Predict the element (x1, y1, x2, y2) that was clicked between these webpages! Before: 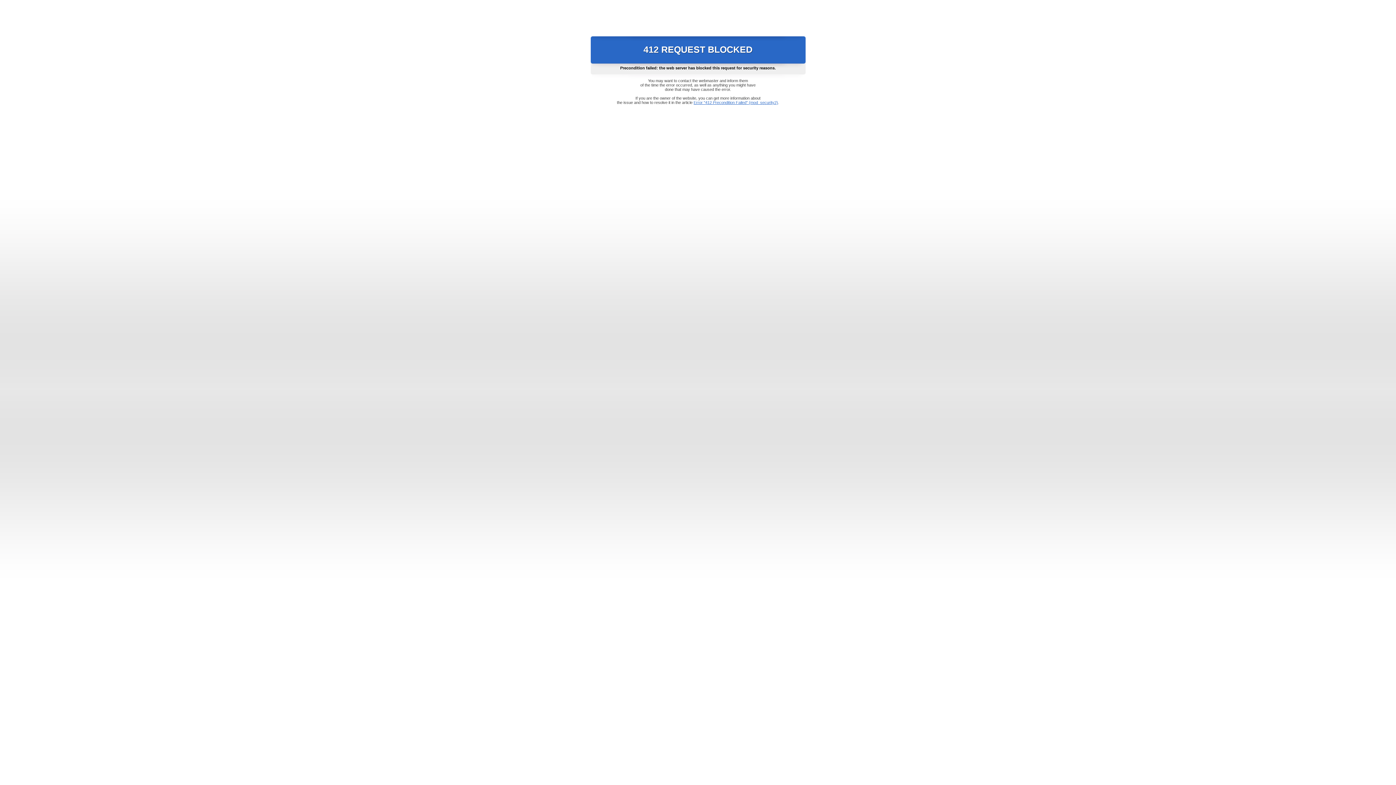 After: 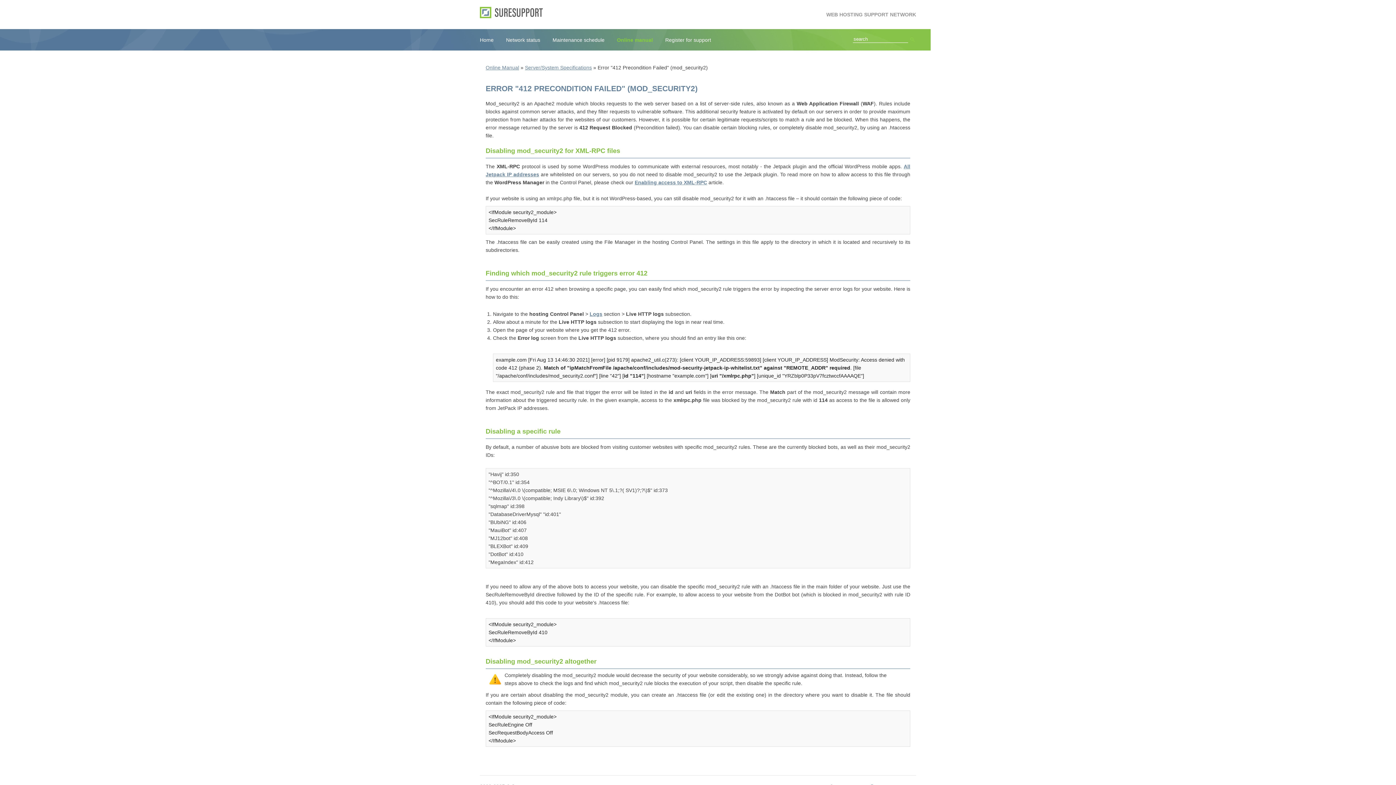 Action: label: Error "412 Precondition Failed" (mod_security2) bbox: (693, 100, 778, 104)